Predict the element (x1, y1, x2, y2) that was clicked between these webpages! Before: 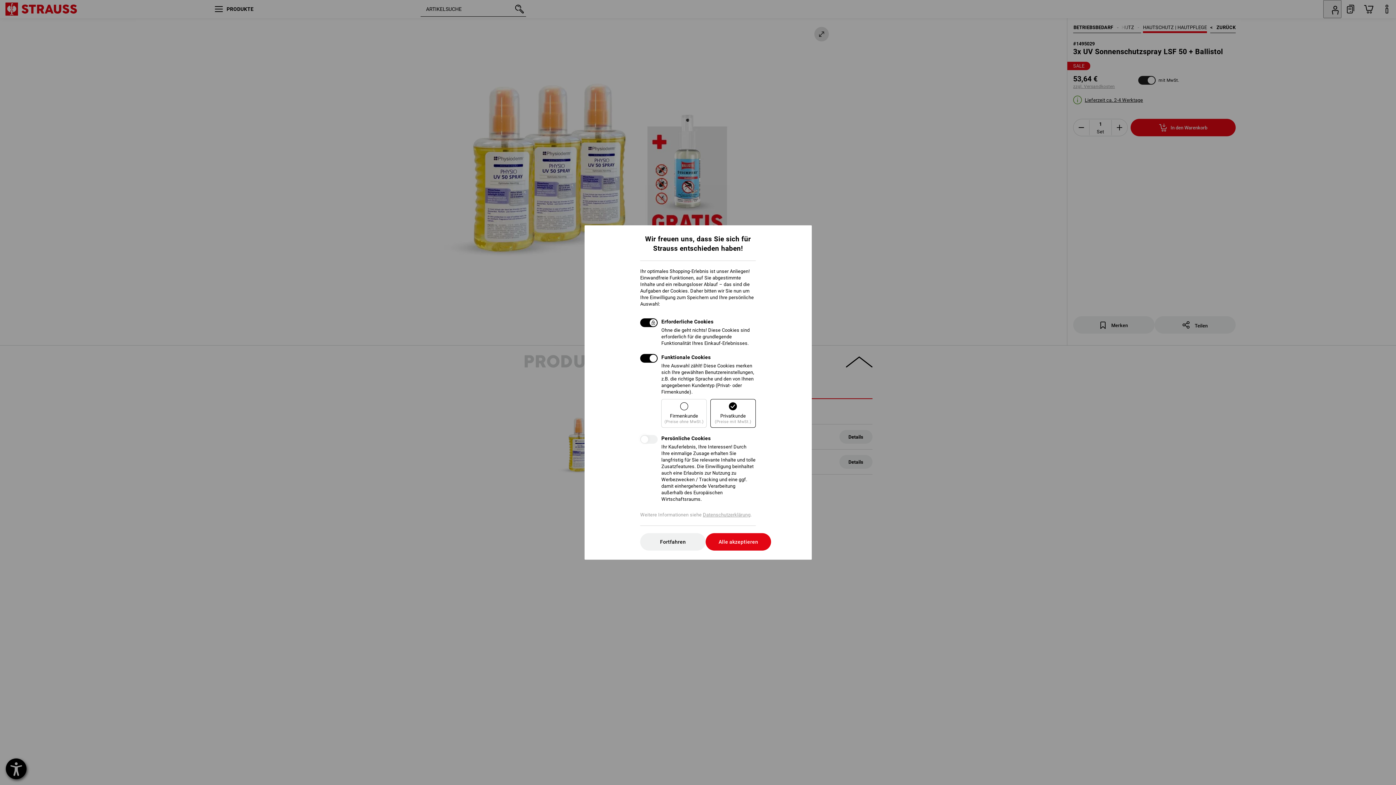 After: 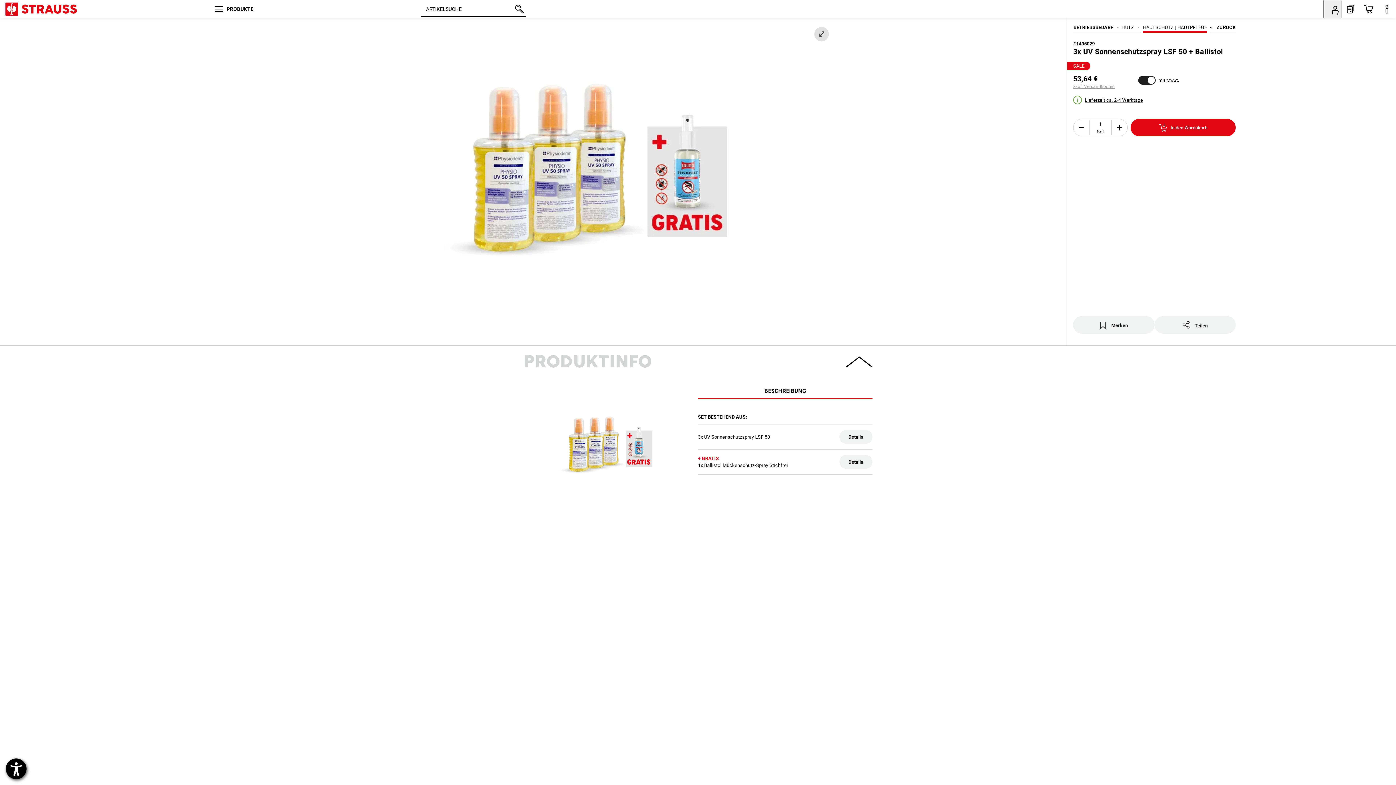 Action: label: Fortfahren bbox: (640, 533, 705, 550)